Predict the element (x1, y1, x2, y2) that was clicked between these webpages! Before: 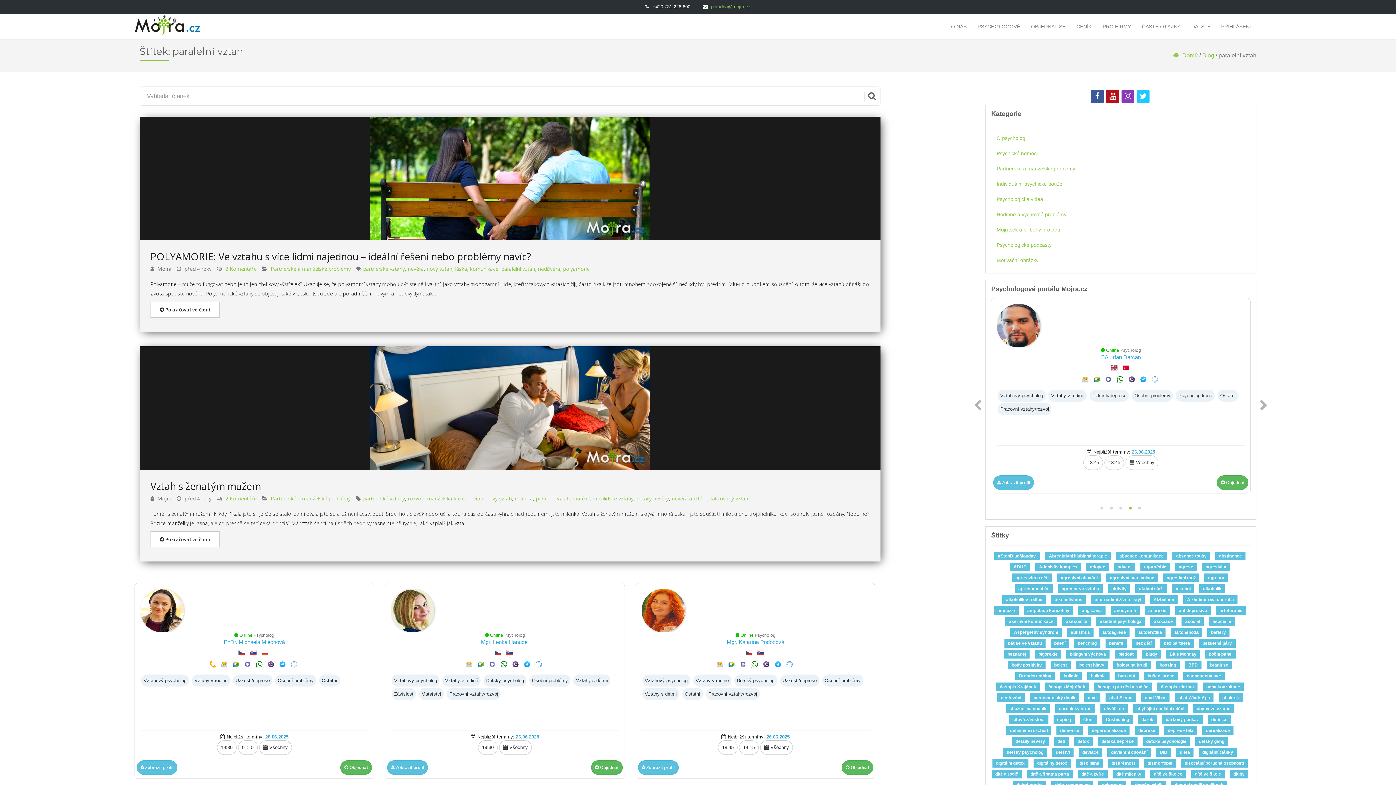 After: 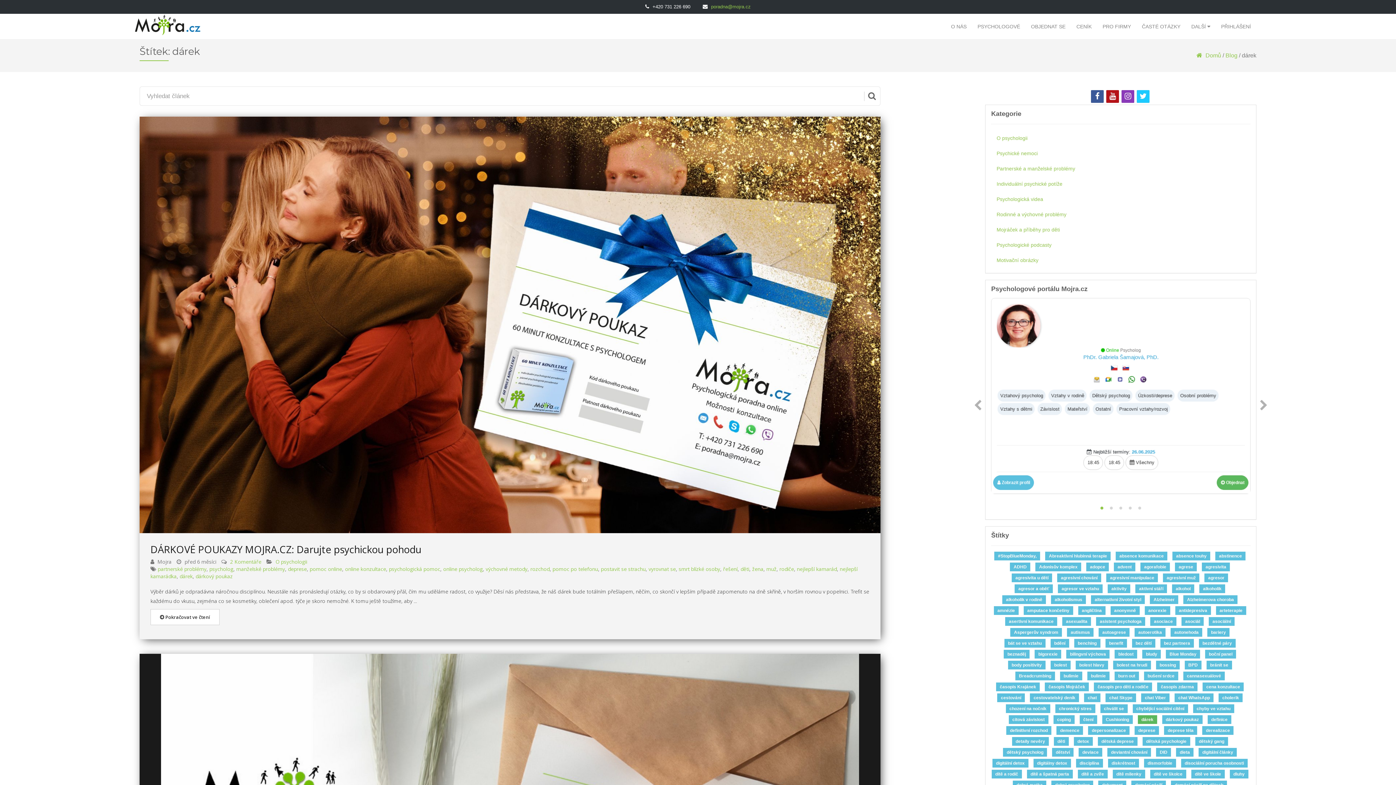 Action: bbox: (1138, 717, 1157, 722) label: dárek